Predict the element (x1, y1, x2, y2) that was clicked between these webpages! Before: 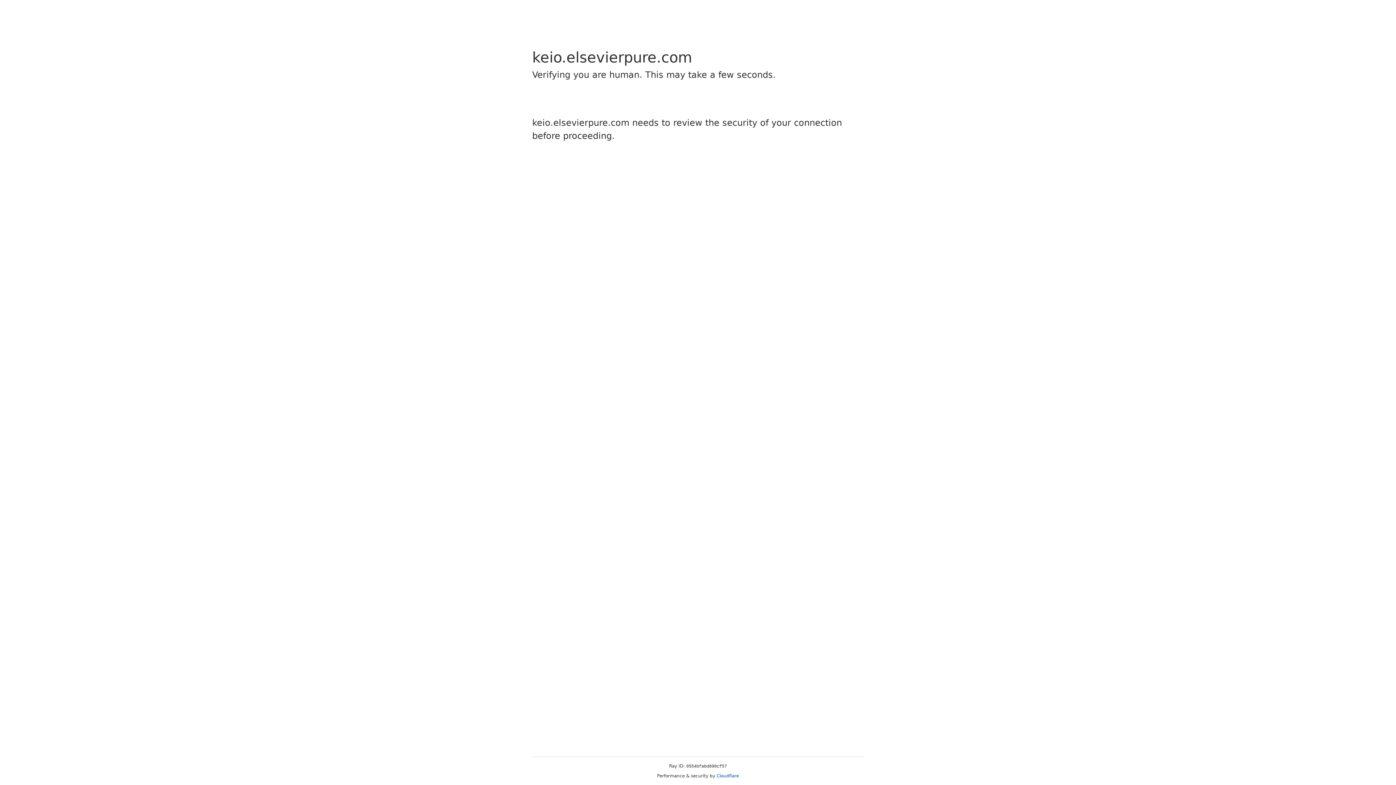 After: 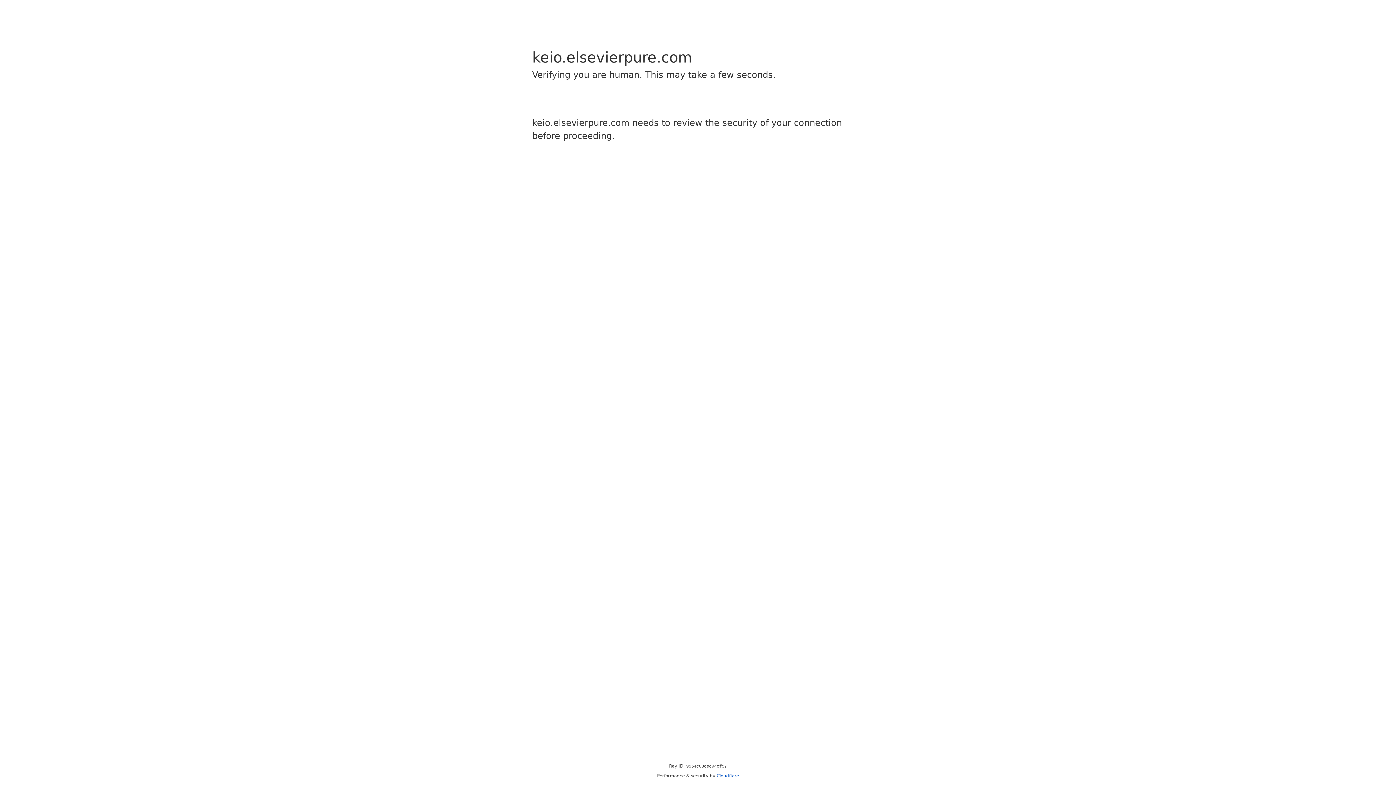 Action: label: Cloudflare bbox: (716, 773, 739, 778)